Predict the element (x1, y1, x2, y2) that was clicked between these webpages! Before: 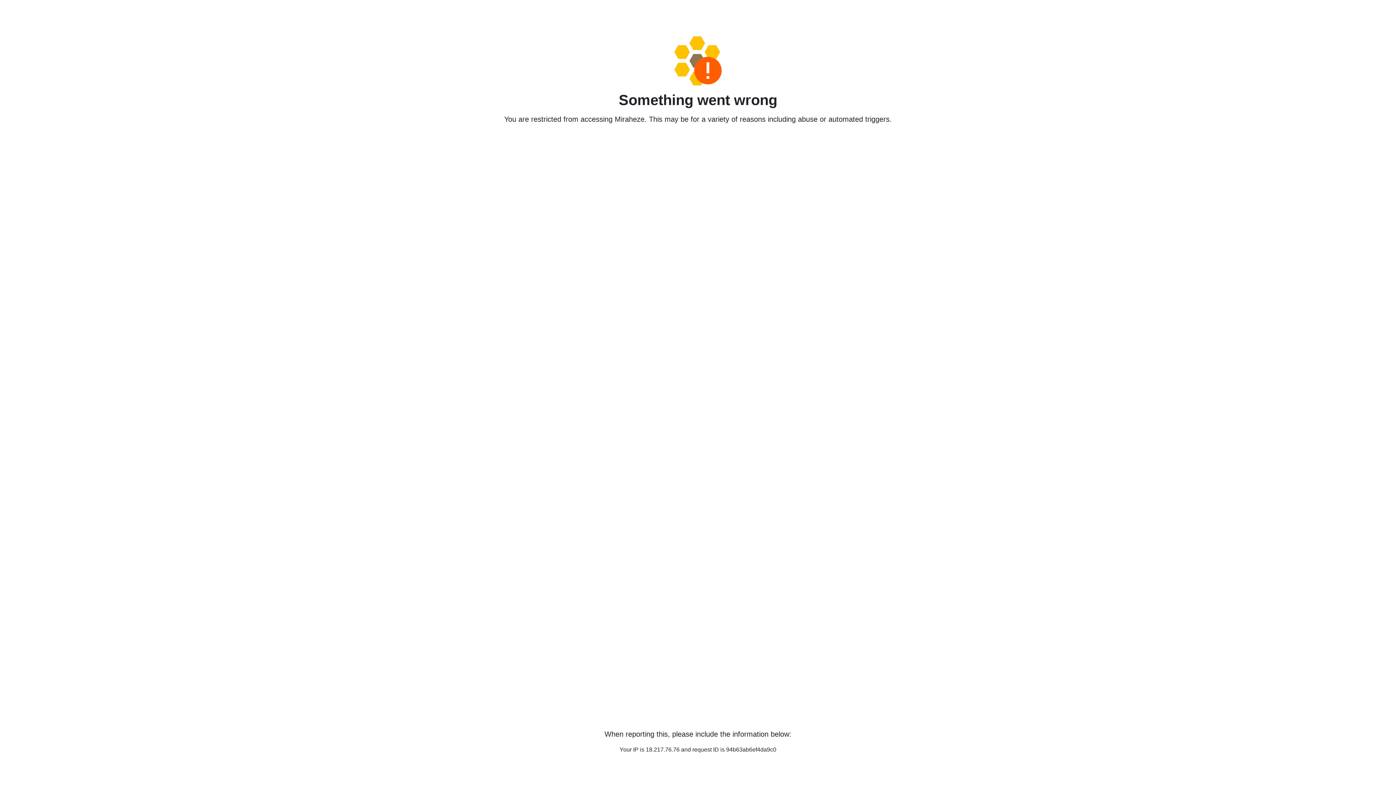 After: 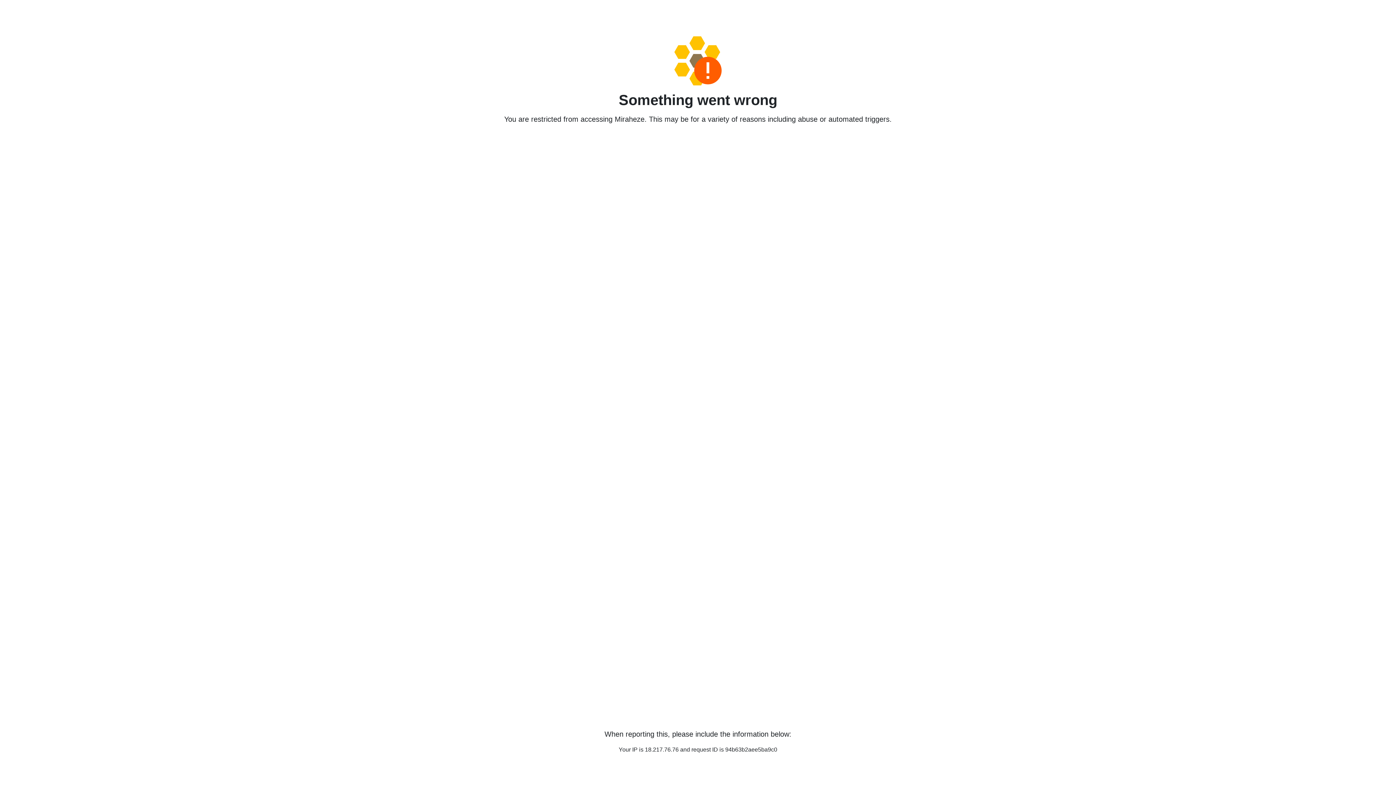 Action: bbox: (458, 36, 938, 85)